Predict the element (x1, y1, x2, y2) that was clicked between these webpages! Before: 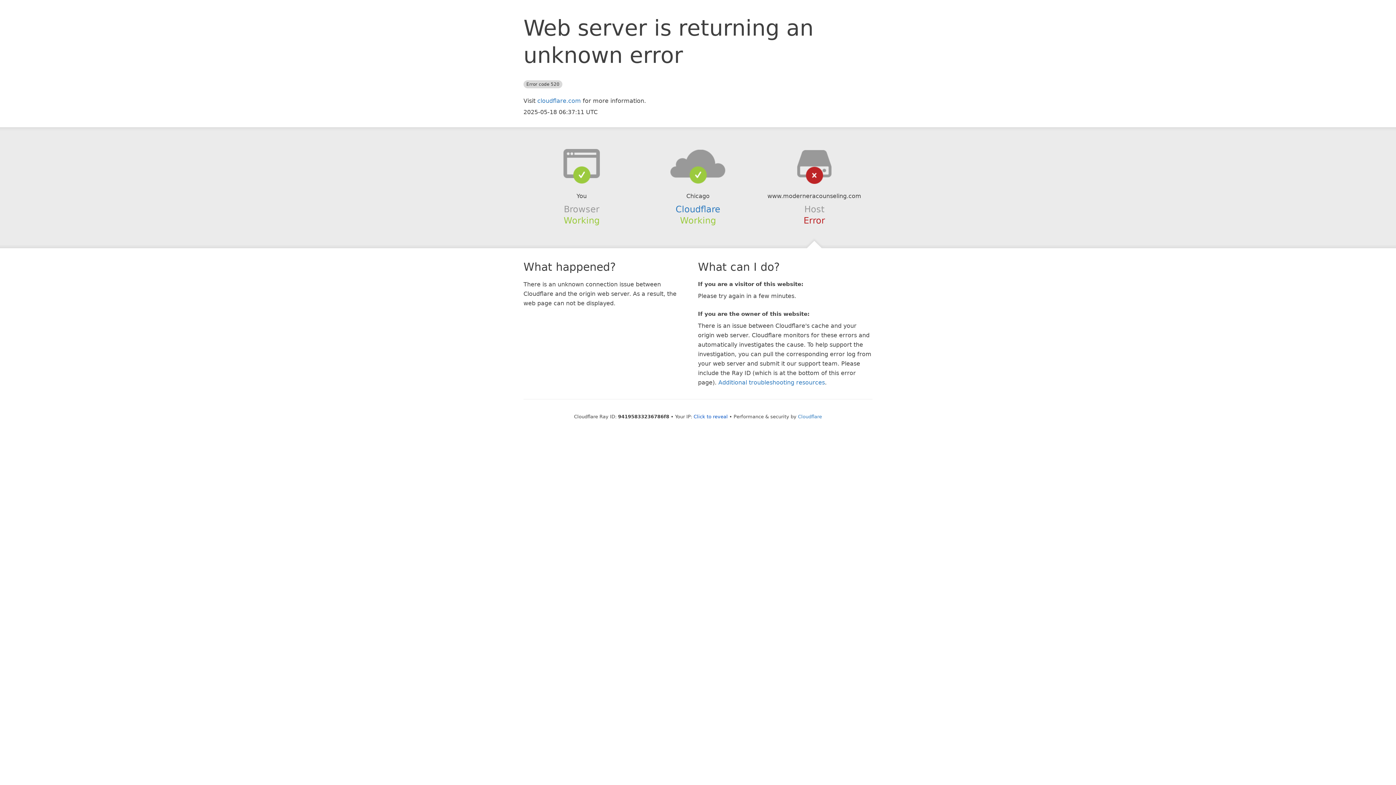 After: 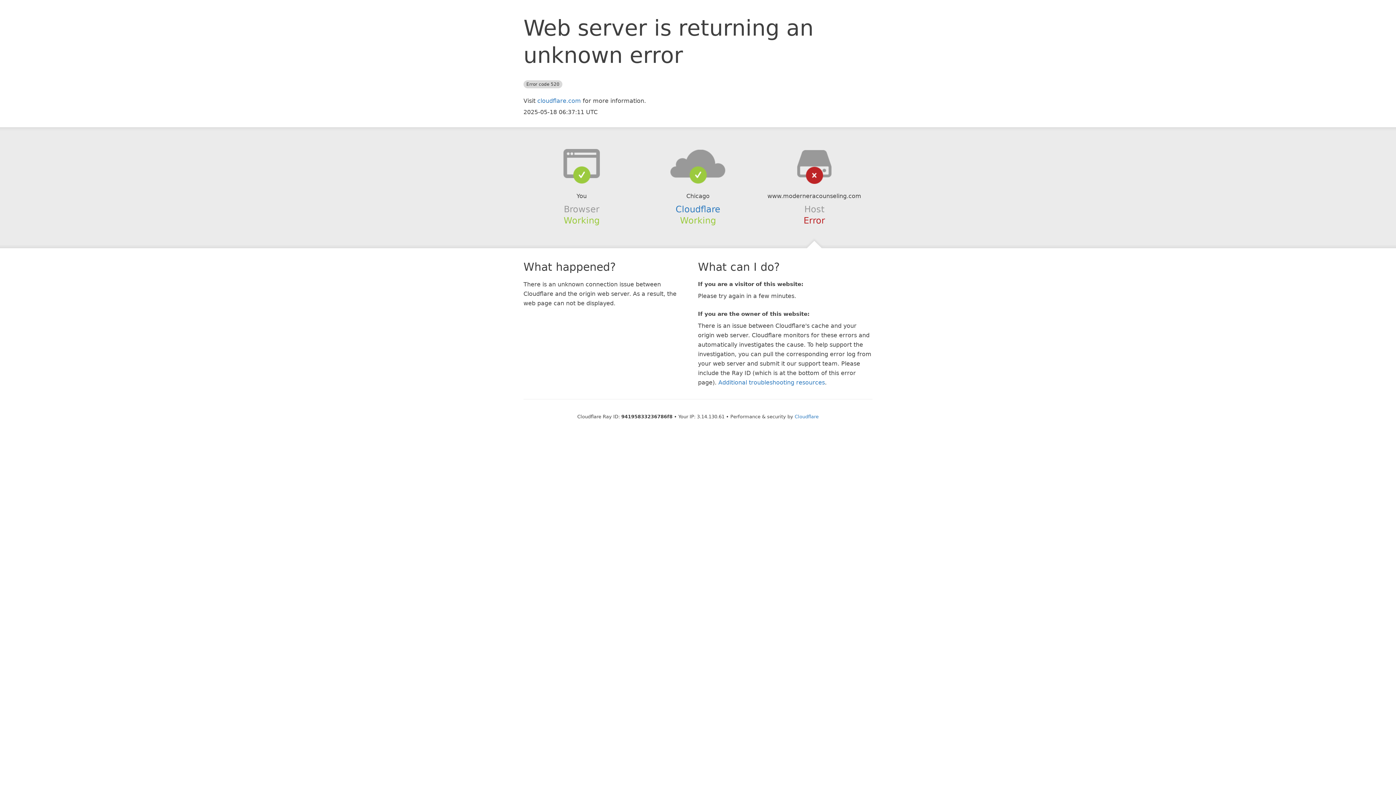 Action: label: Click to reveal bbox: (693, 414, 728, 419)